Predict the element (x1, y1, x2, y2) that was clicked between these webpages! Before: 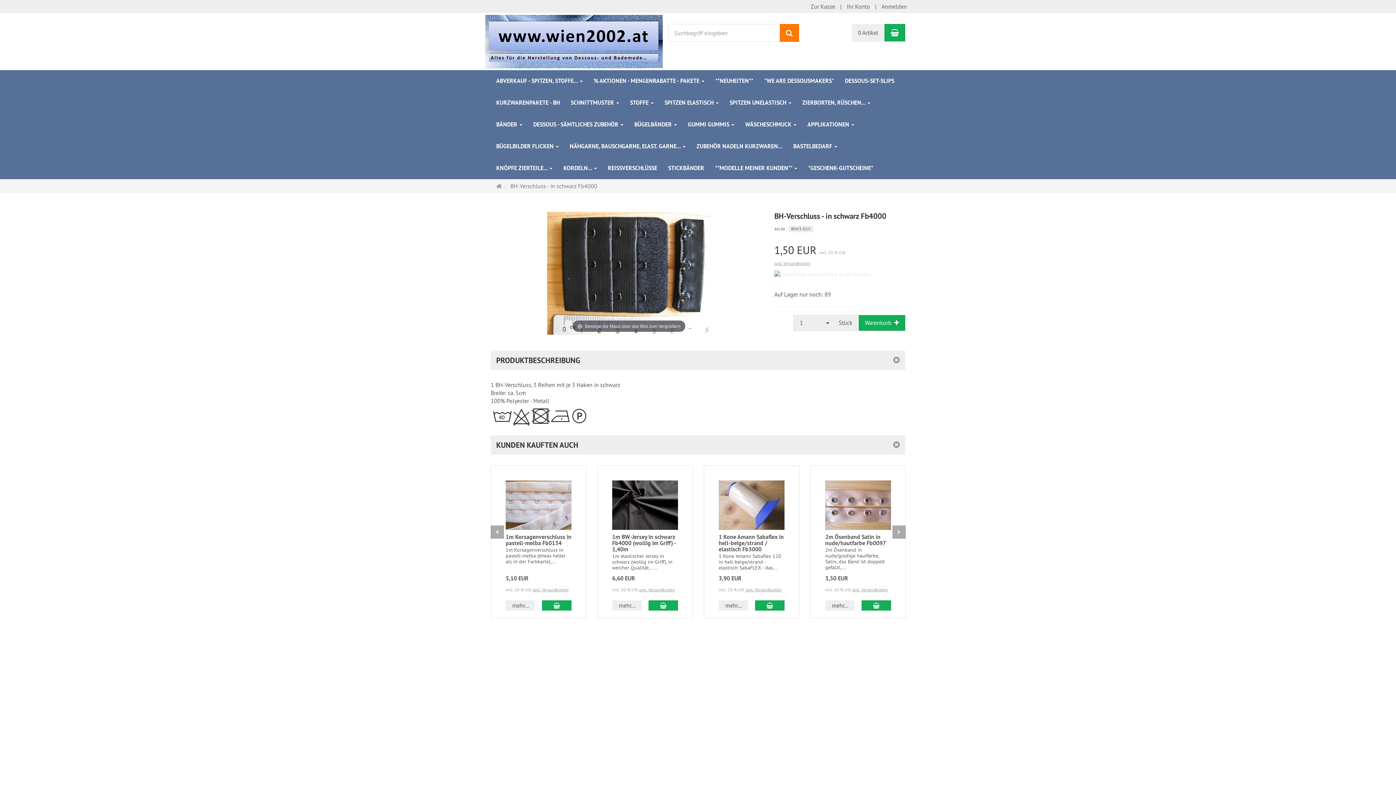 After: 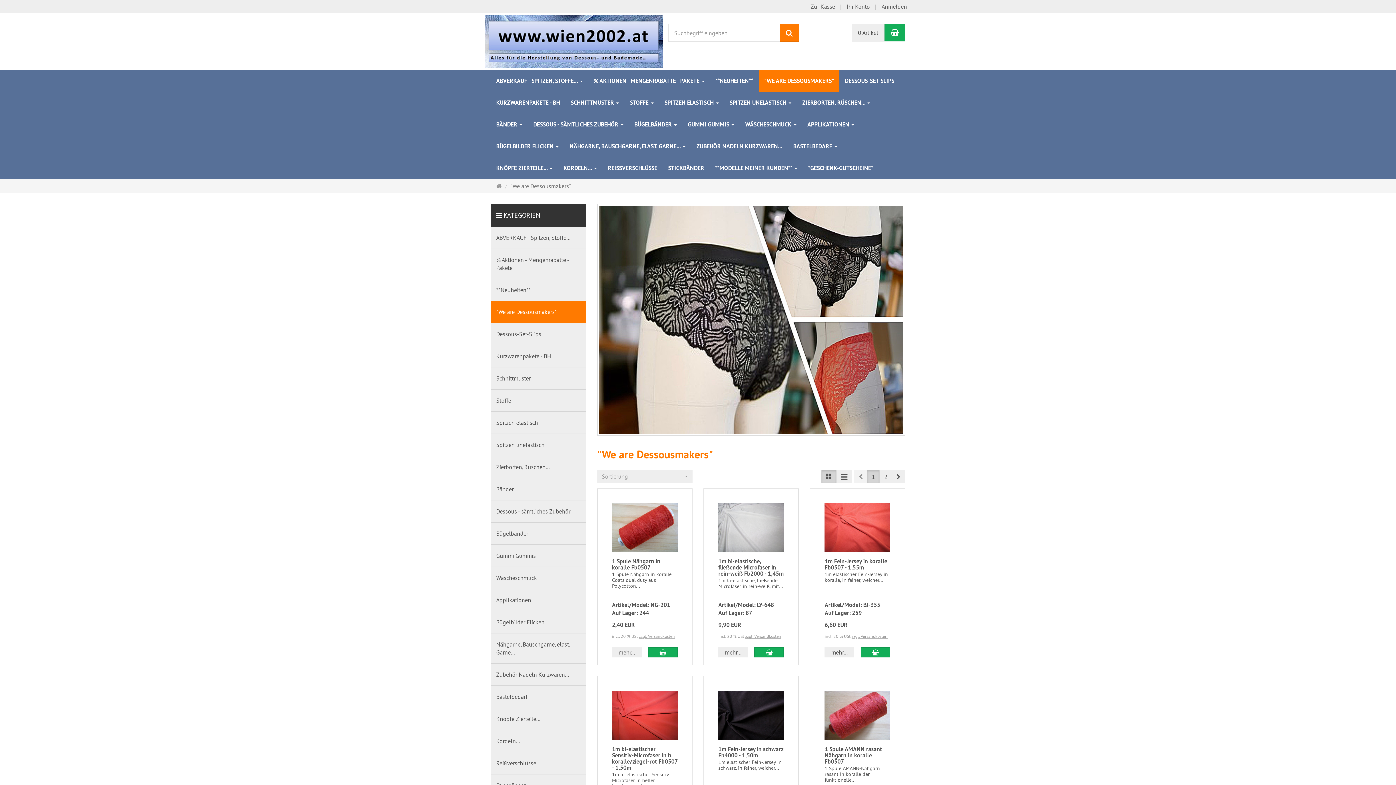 Action: bbox: (758, 70, 839, 92) label: "WE ARE DESSOUSMAKERS"